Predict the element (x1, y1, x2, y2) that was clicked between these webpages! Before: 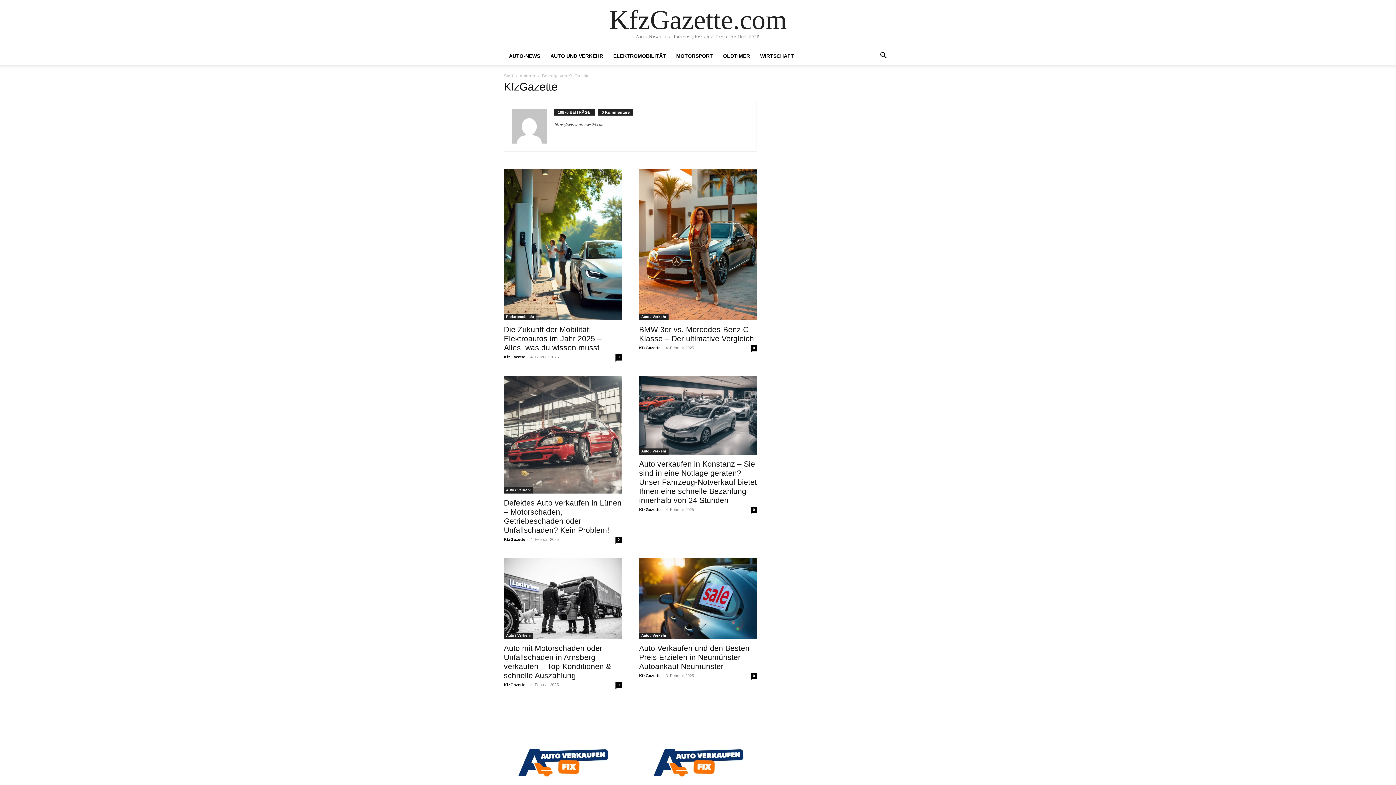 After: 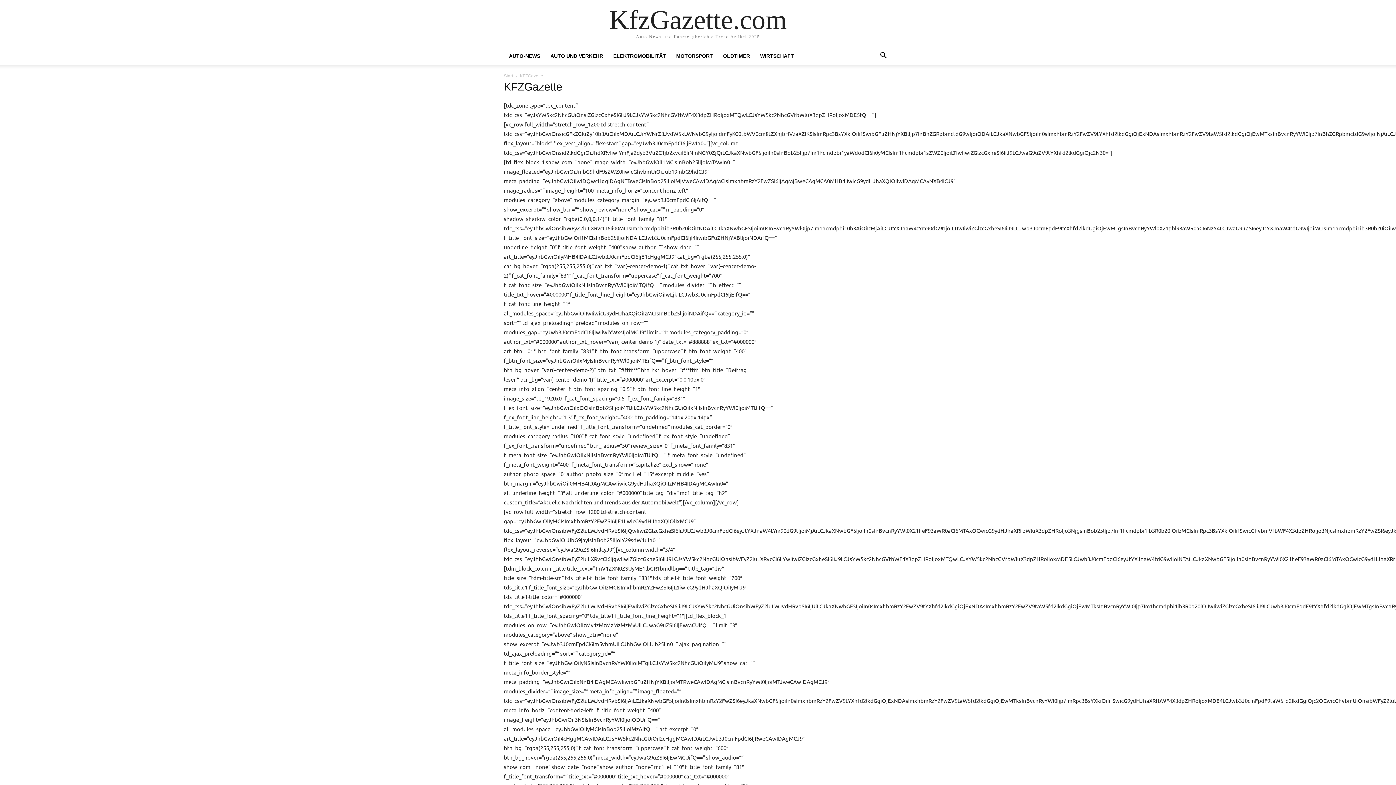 Action: bbox: (609, 6, 786, 33) label: KfzGazette.com